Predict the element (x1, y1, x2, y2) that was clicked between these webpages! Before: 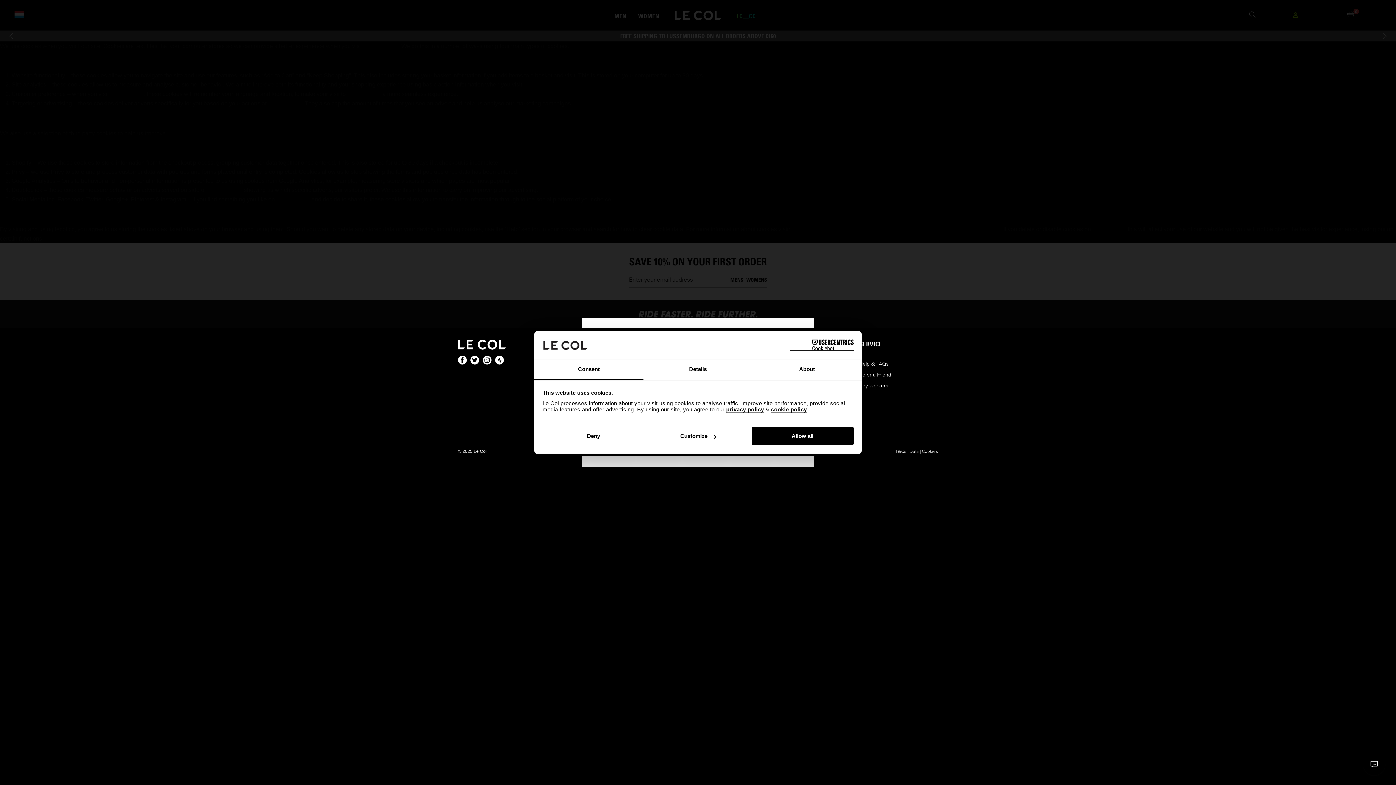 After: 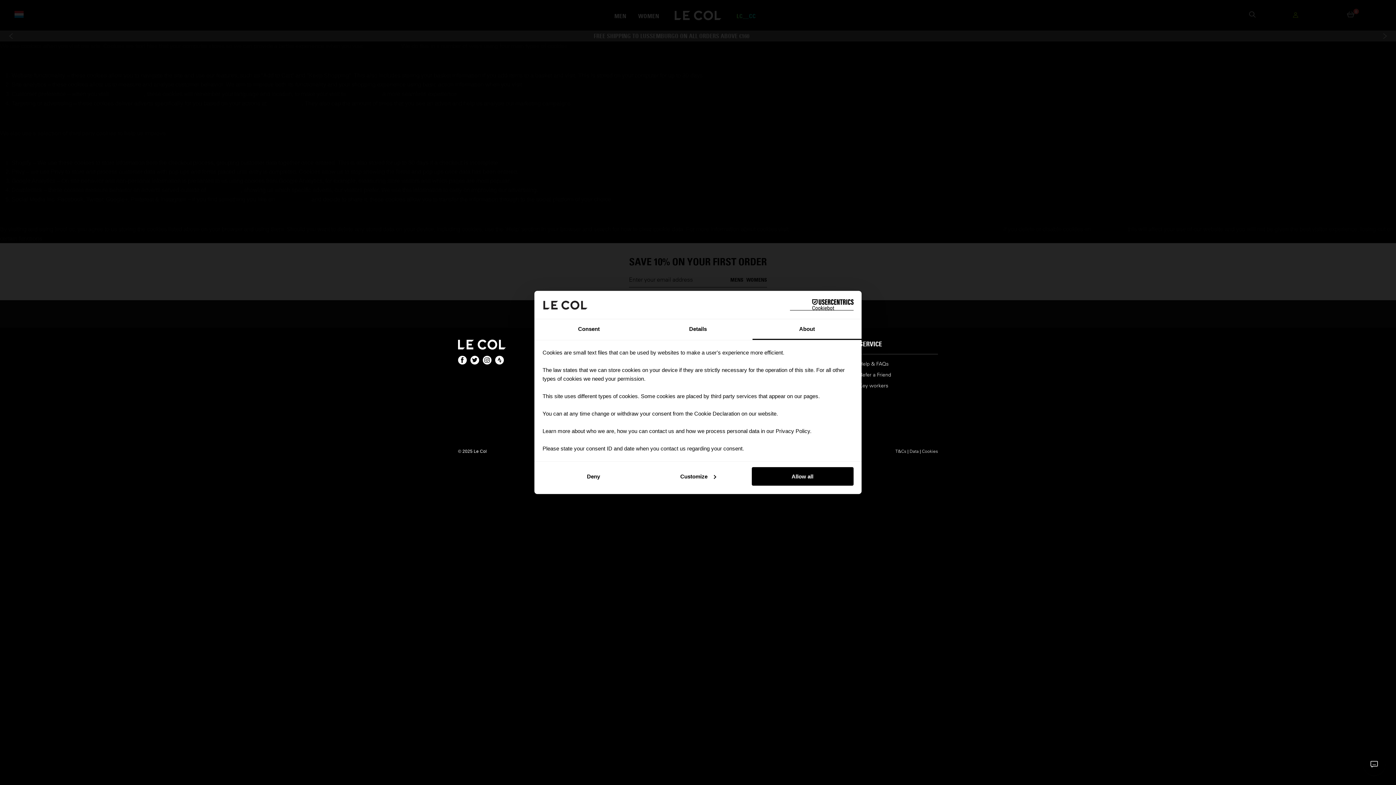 Action: bbox: (752, 359, 861, 380) label: About